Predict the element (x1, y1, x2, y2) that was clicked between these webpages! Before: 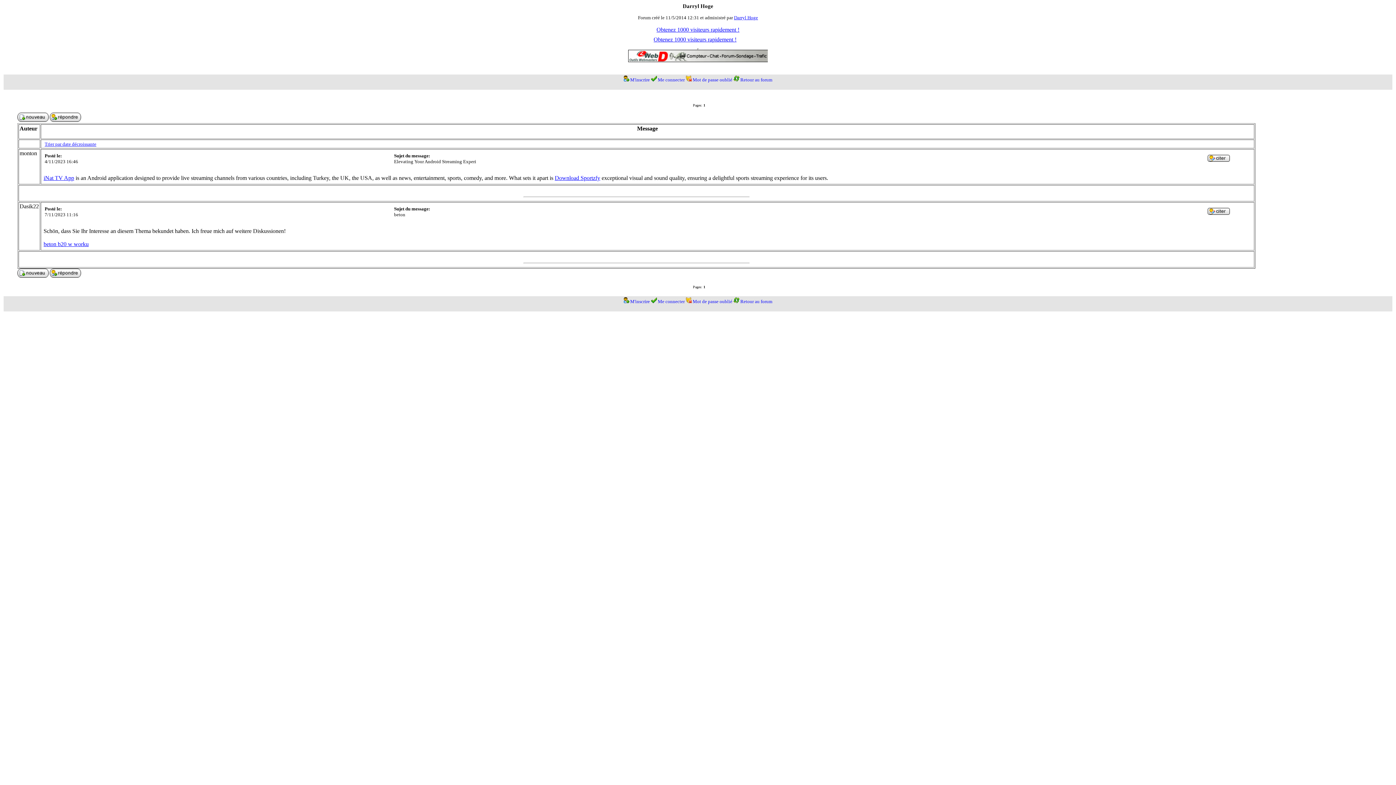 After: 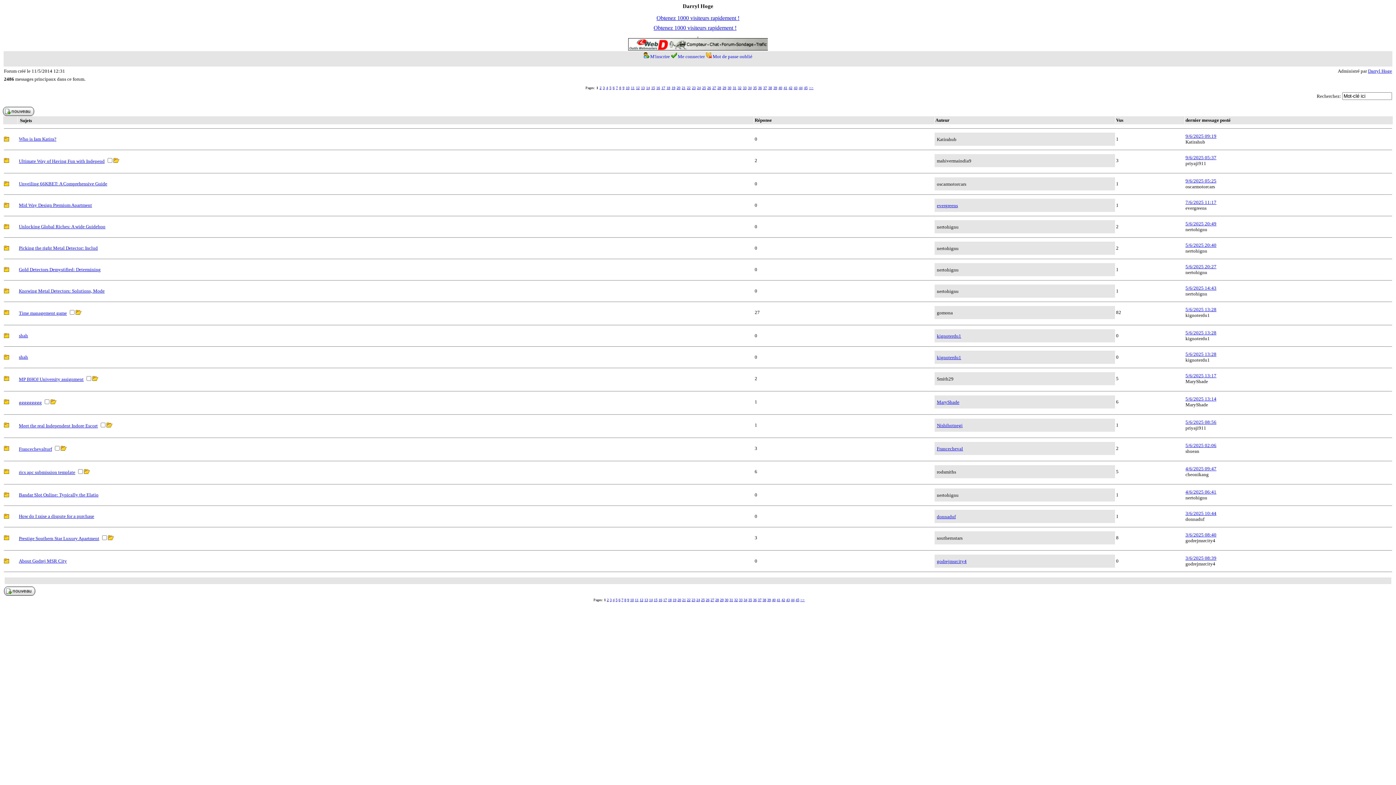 Action: label: Retour au forum bbox: (740, 77, 772, 82)